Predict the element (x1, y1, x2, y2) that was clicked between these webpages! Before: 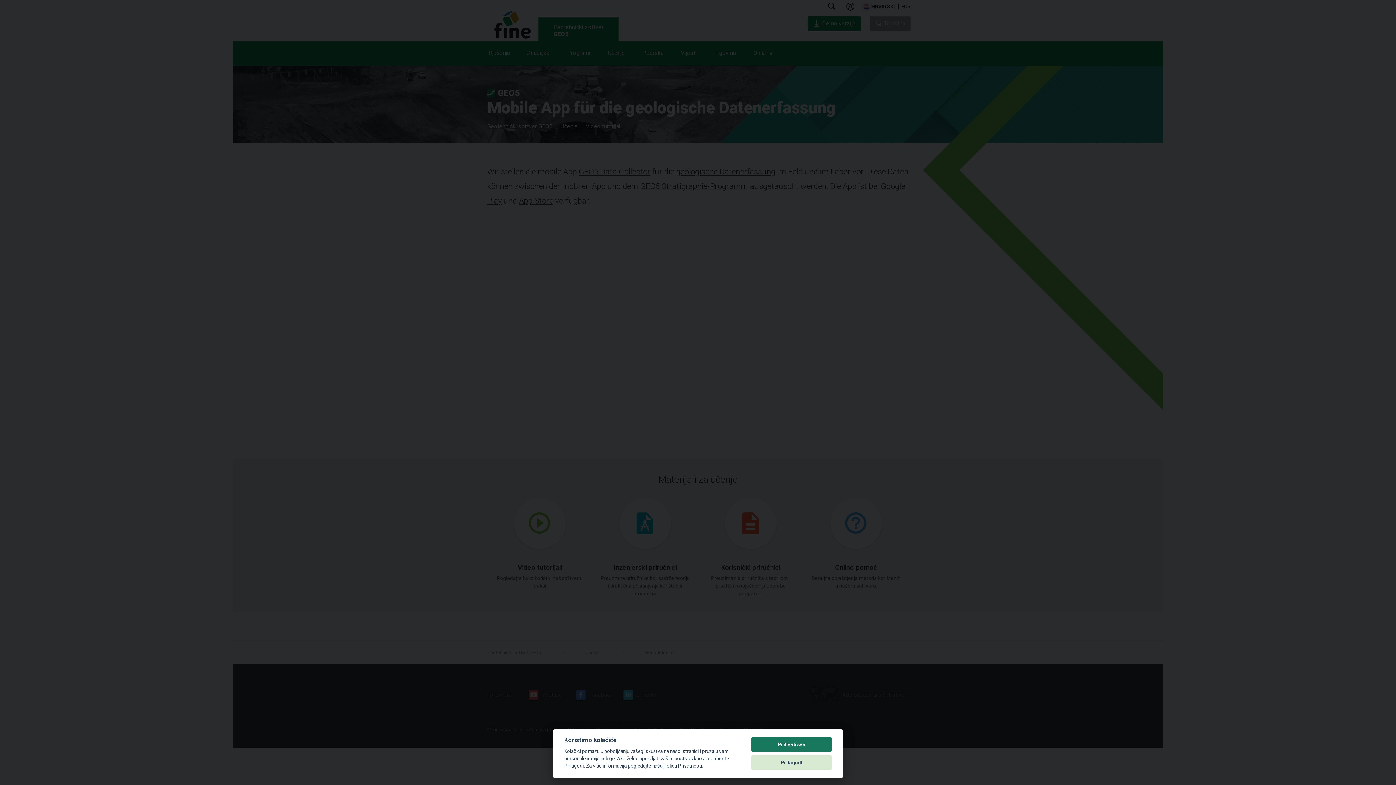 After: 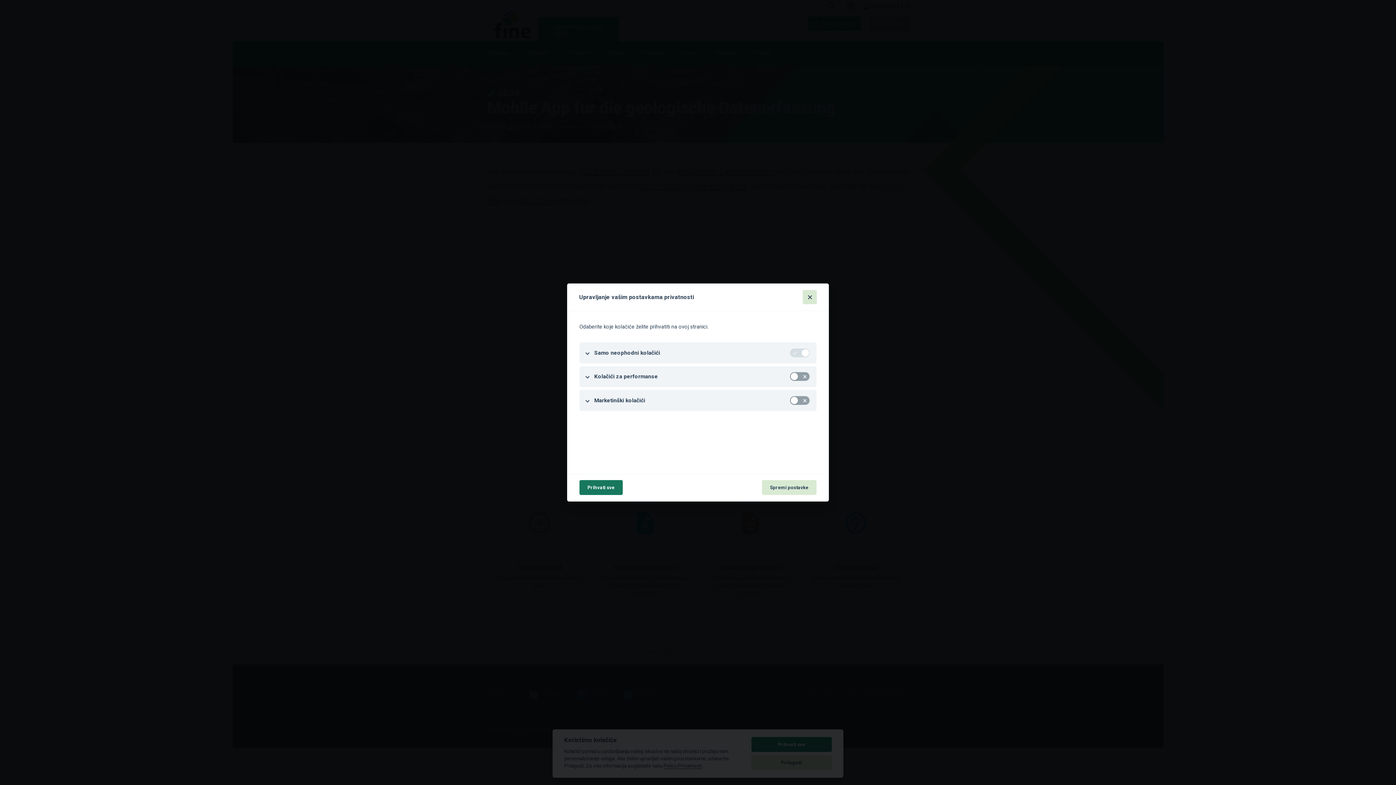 Action: bbox: (751, 755, 832, 770) label: Prilagodi